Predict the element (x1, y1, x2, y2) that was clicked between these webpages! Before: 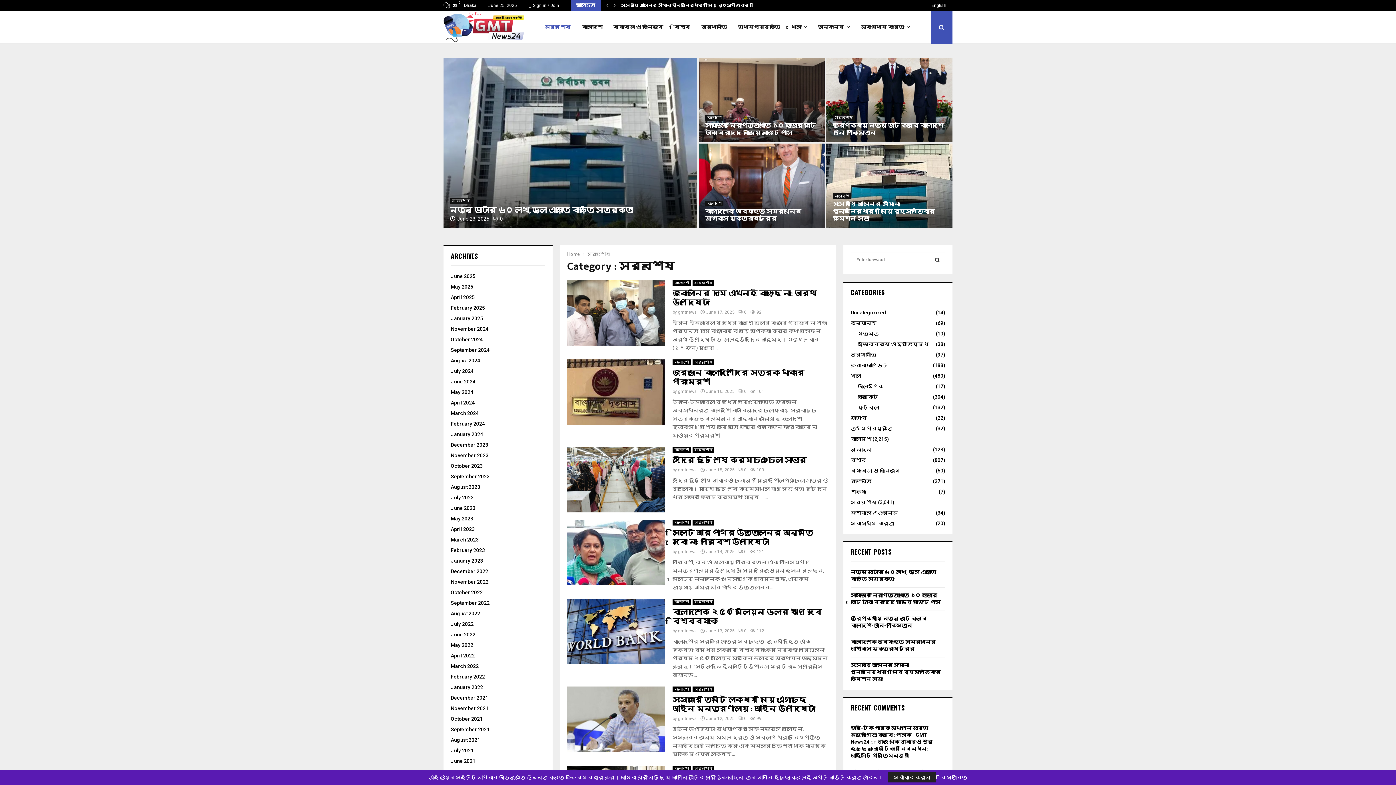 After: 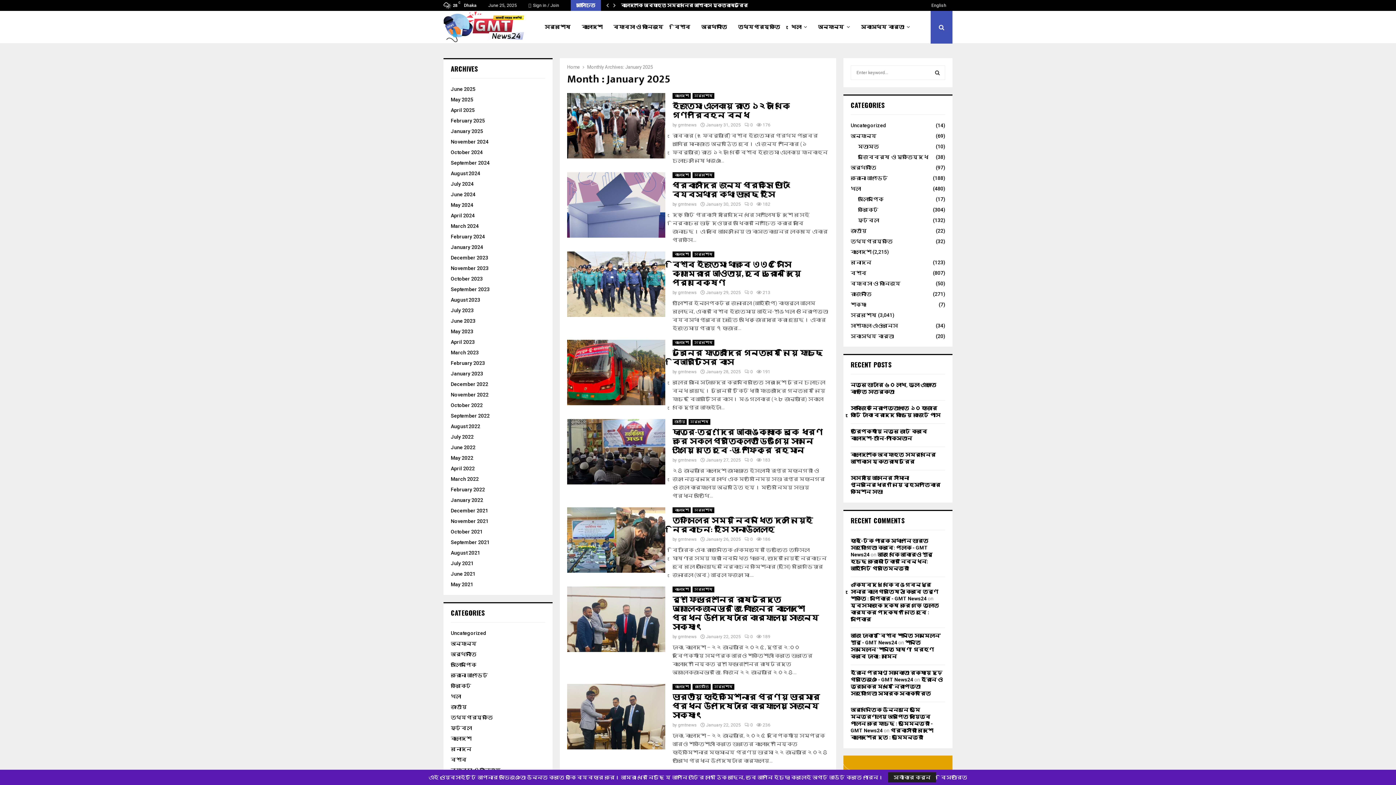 Action: bbox: (450, 315, 483, 321) label: January 2025